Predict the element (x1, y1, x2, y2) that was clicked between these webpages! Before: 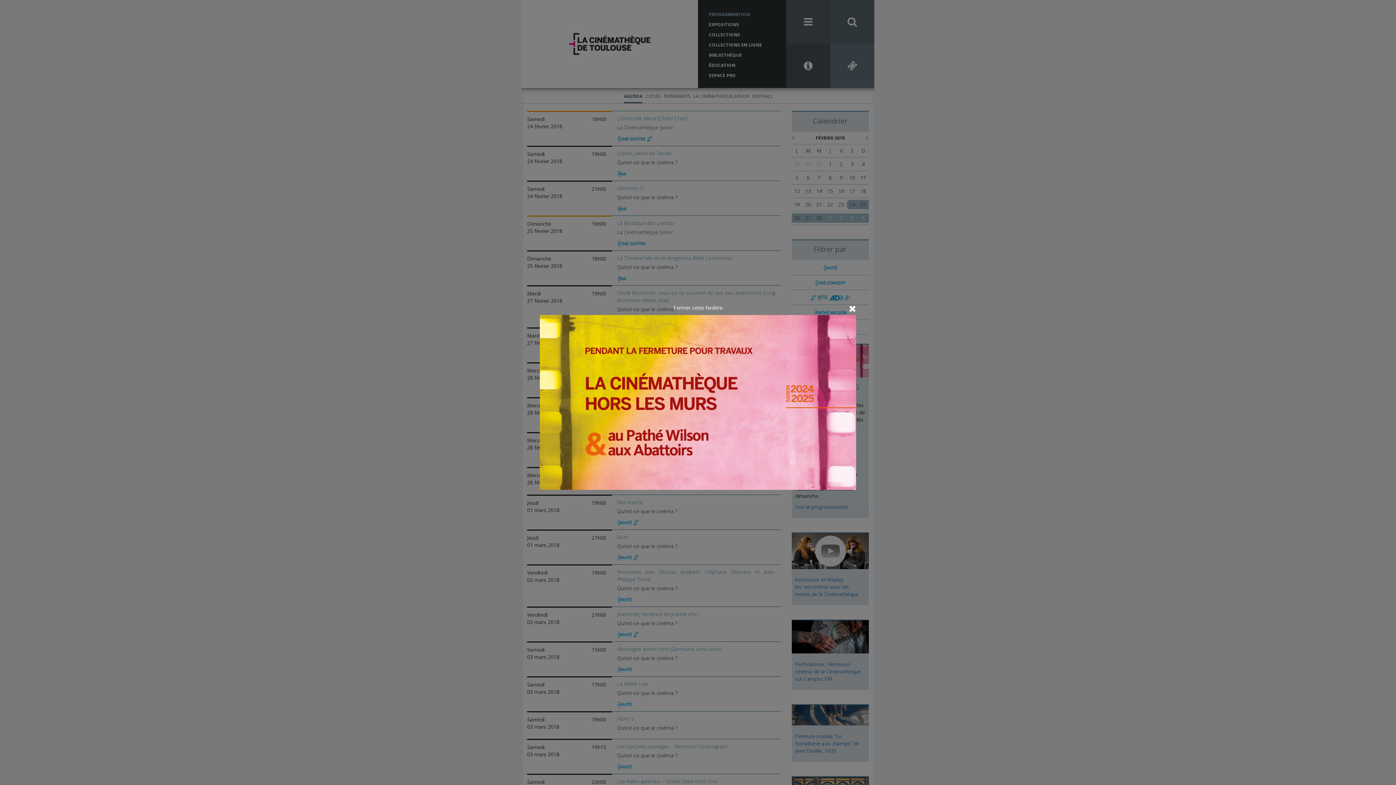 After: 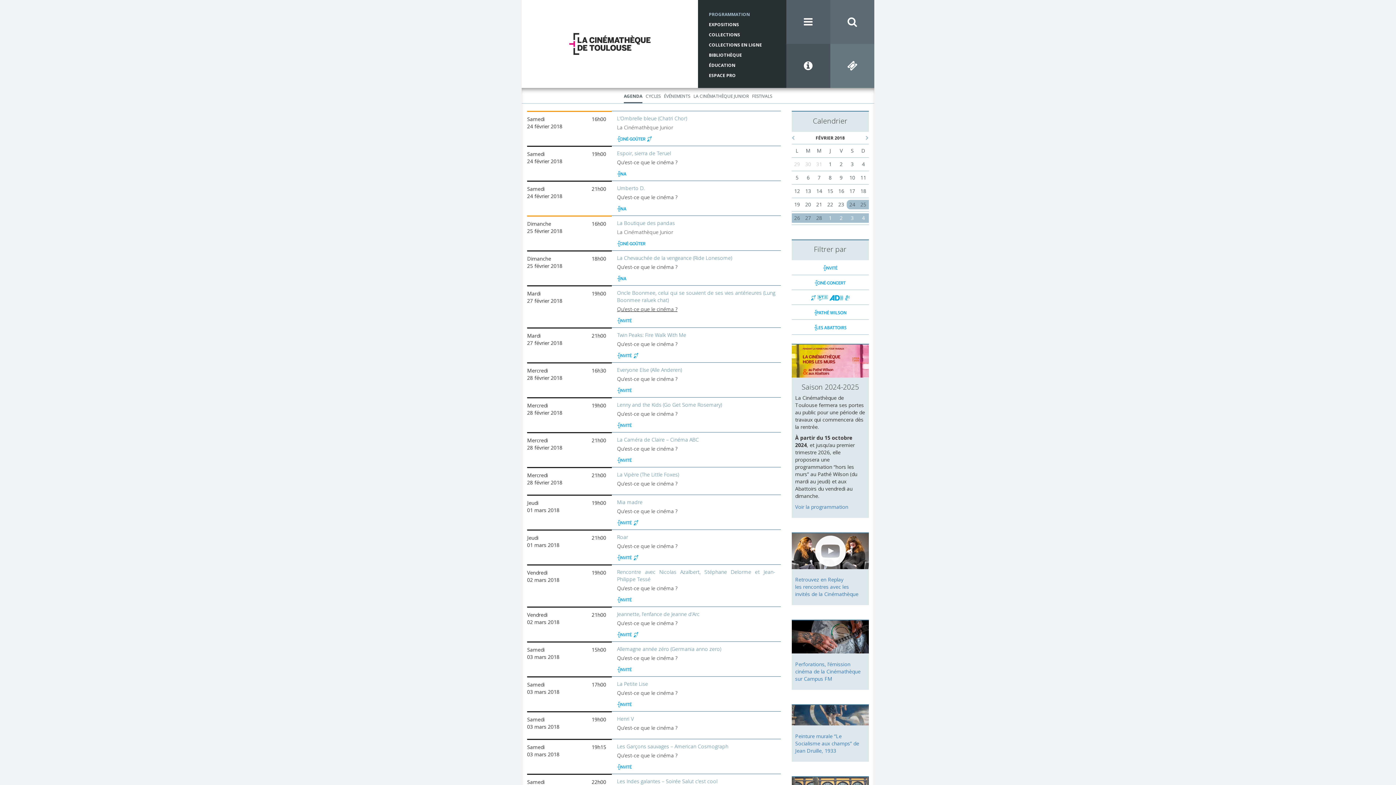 Action: bbox: (673, 304, 722, 311) label: Fermer cette fenêtre